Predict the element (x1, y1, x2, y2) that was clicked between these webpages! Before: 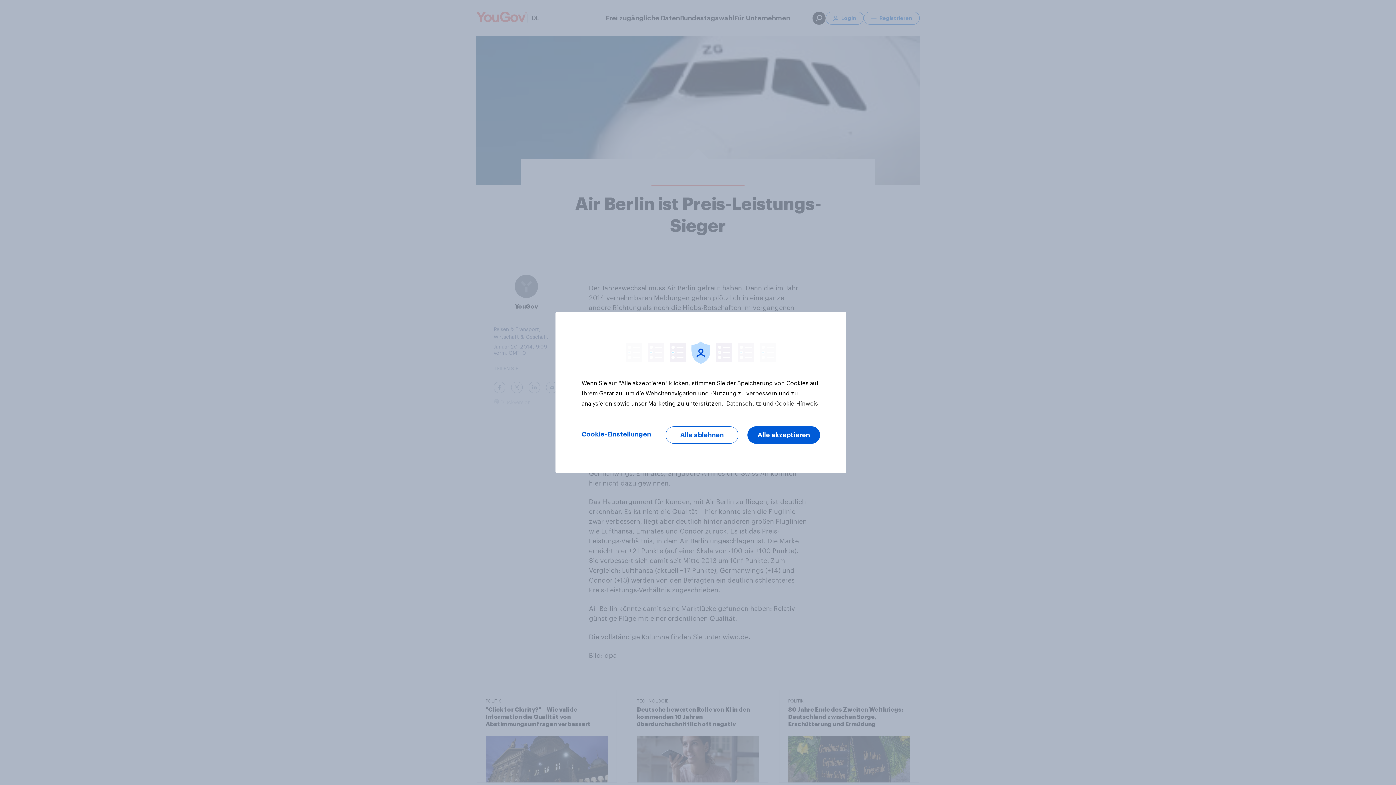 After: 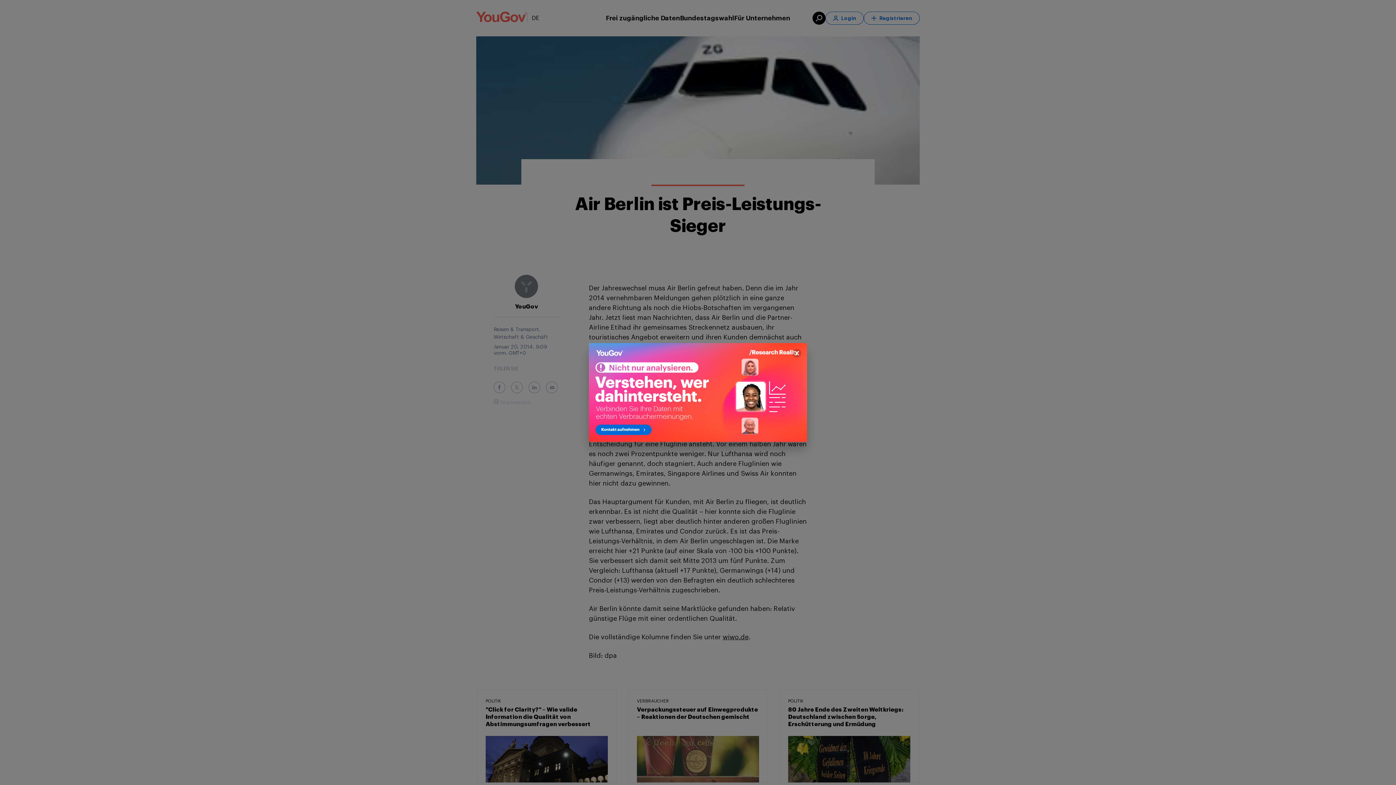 Action: label: Alle akzeptieren bbox: (747, 426, 820, 444)